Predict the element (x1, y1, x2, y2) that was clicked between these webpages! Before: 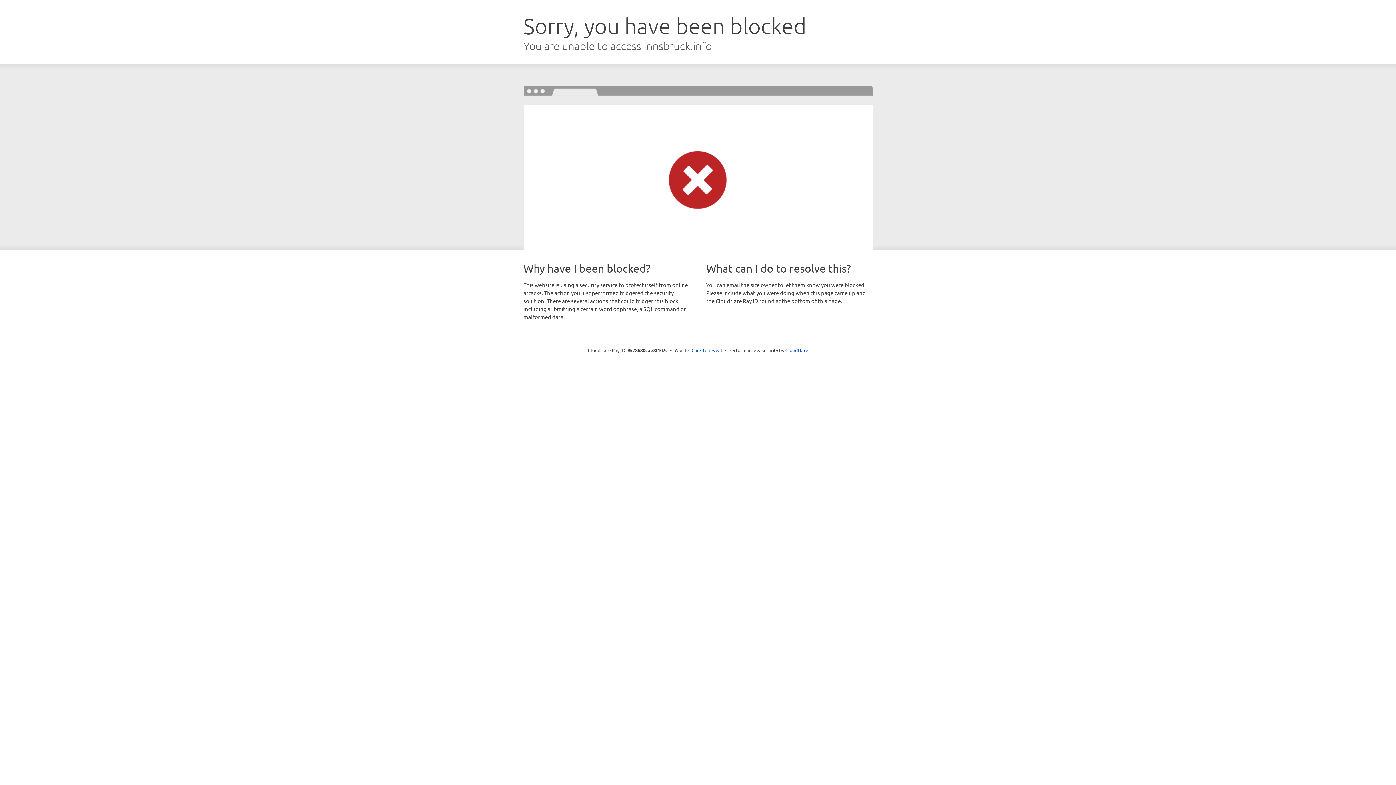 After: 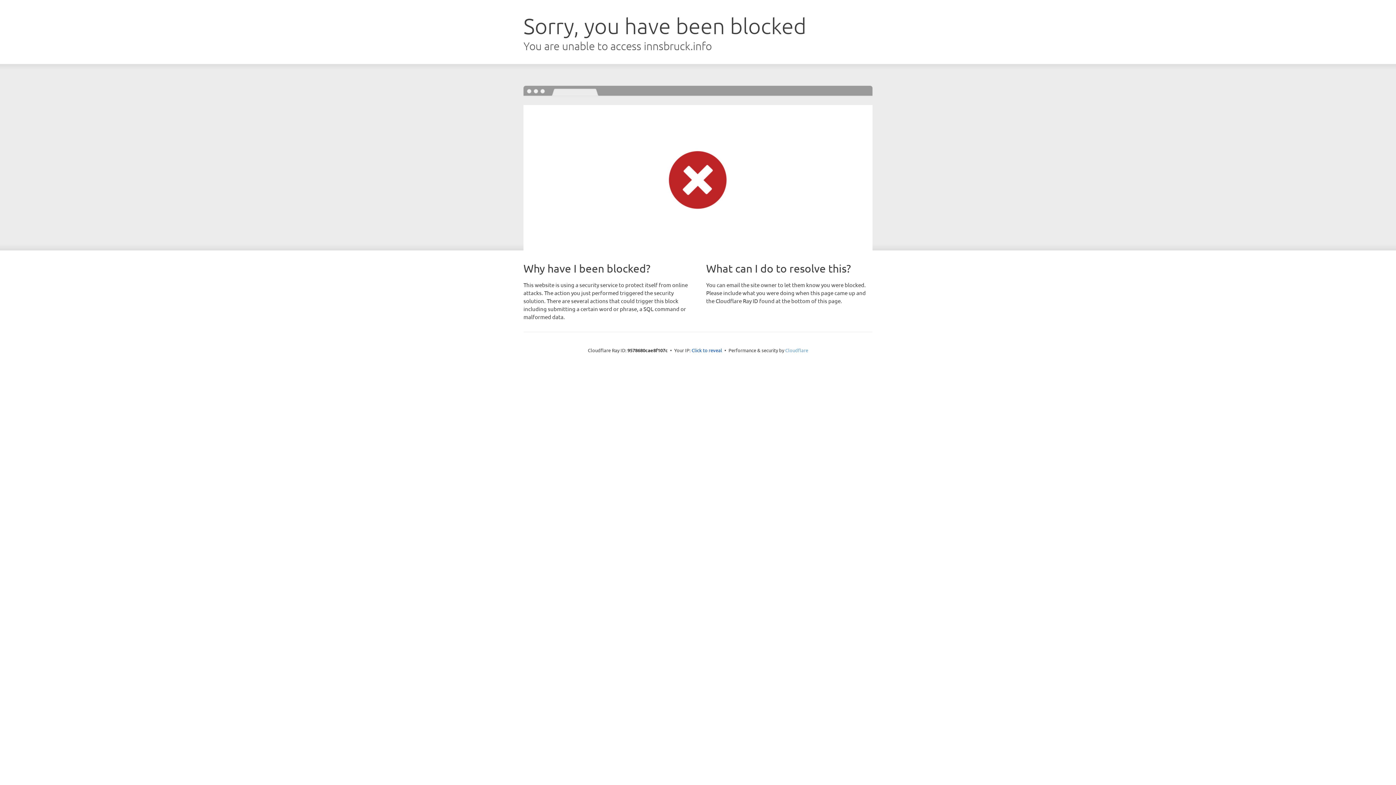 Action: label: Cloudflare bbox: (785, 347, 808, 353)